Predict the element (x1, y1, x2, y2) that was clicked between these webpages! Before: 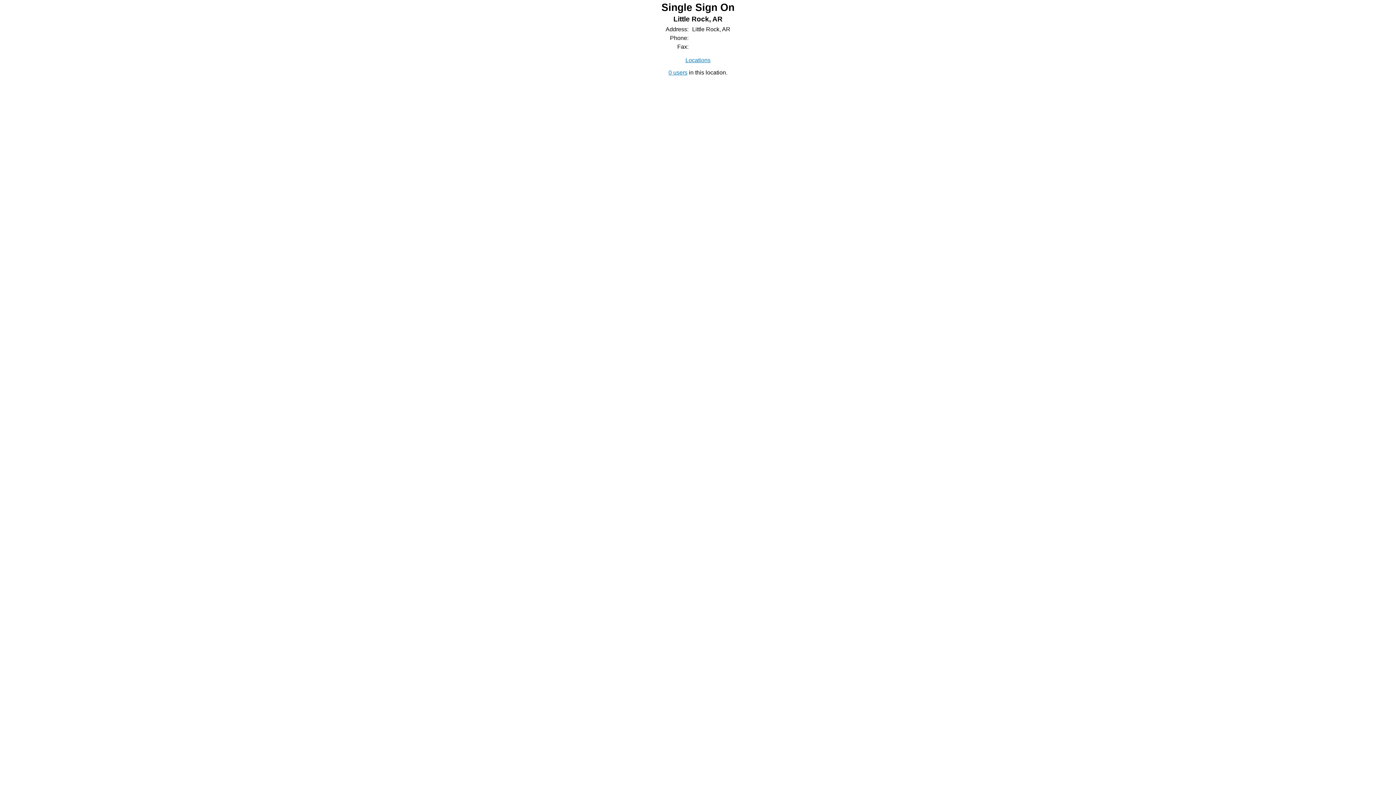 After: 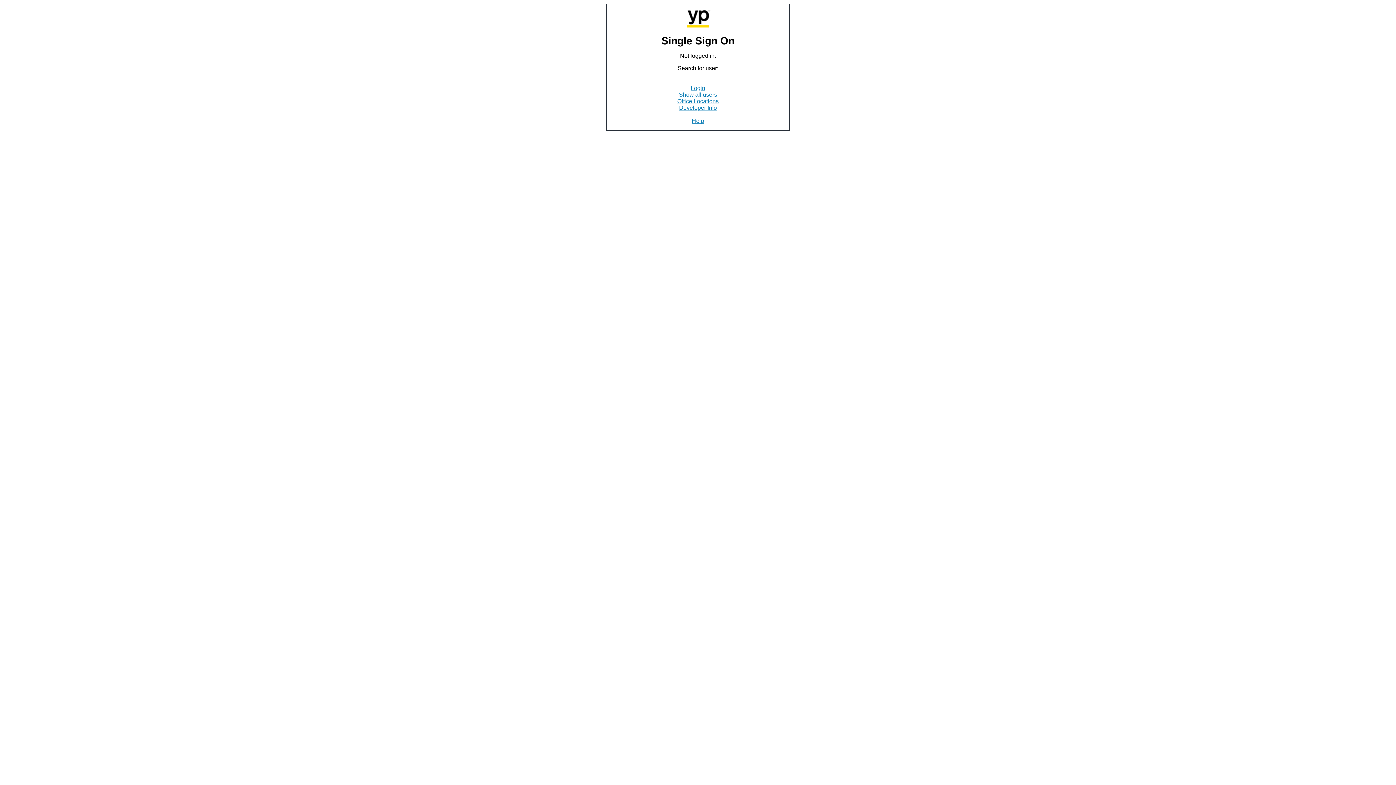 Action: bbox: (661, 1, 734, 13) label: Single Sign On